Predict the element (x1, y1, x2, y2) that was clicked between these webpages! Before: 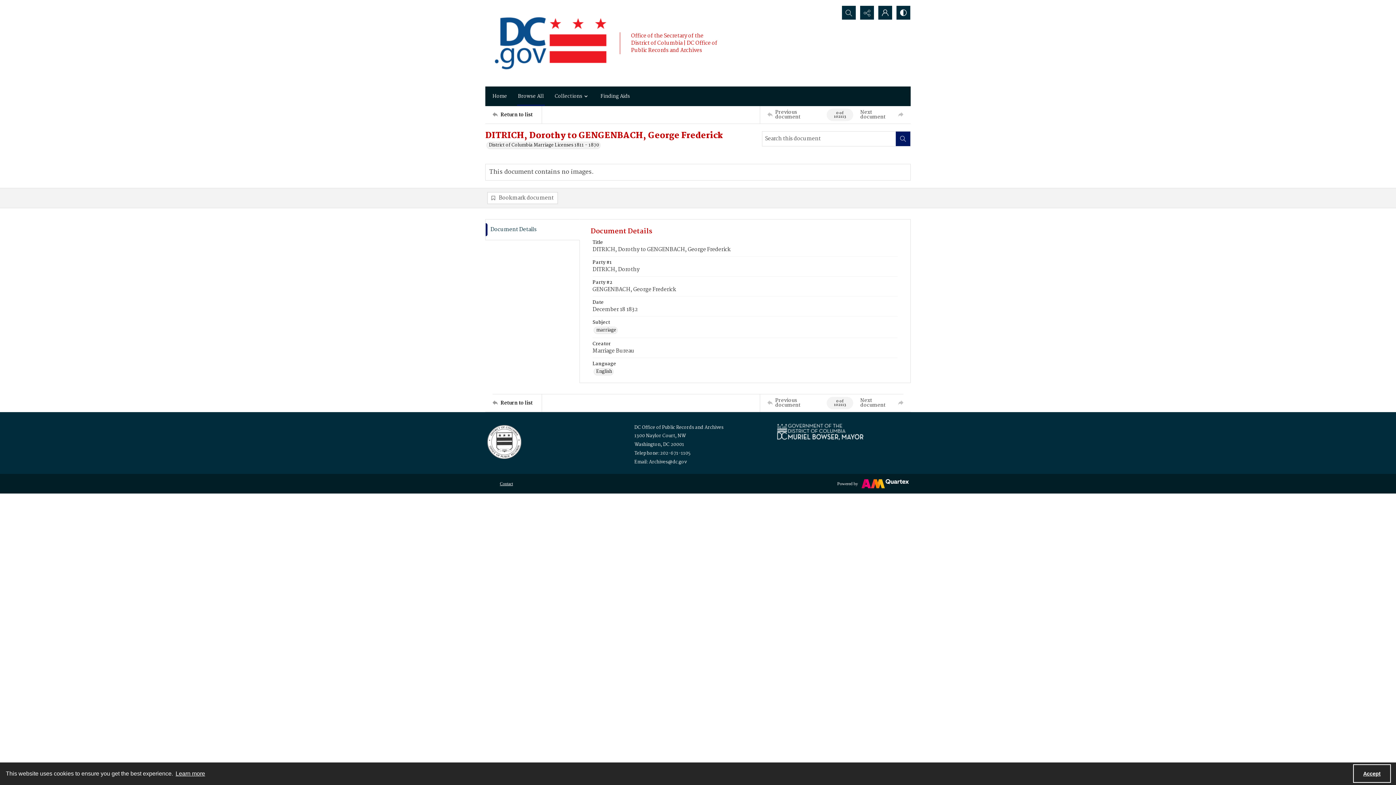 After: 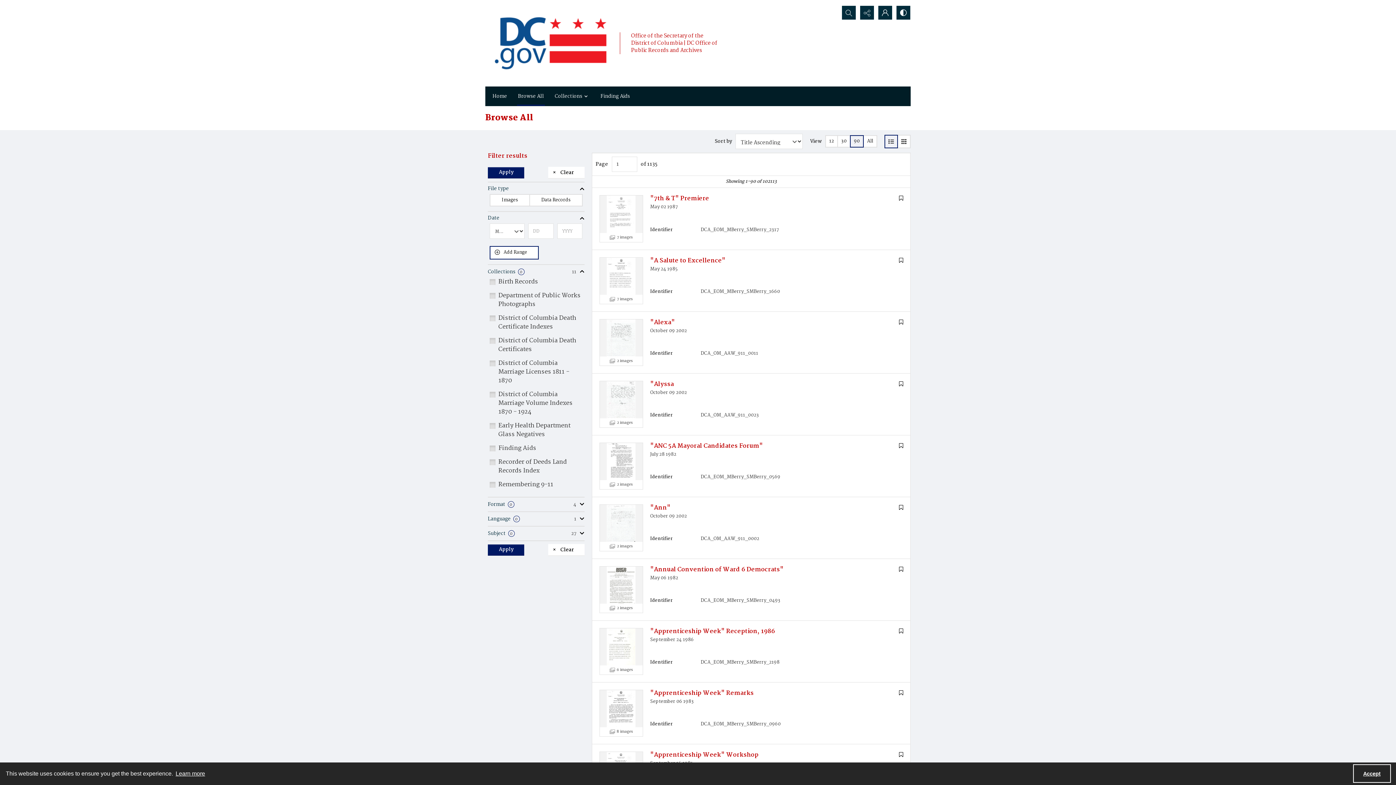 Action: label: Return to list bbox: (492, 106, 541, 123)